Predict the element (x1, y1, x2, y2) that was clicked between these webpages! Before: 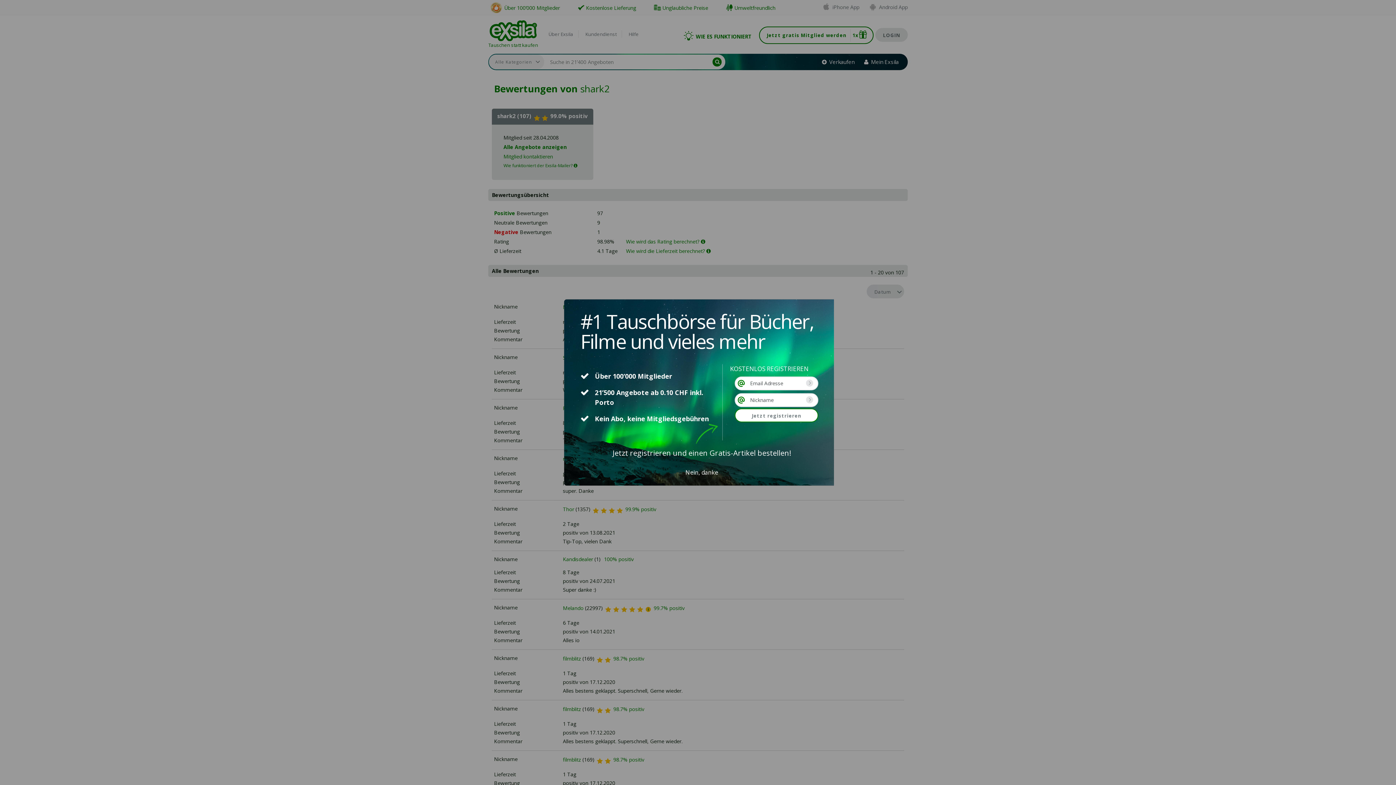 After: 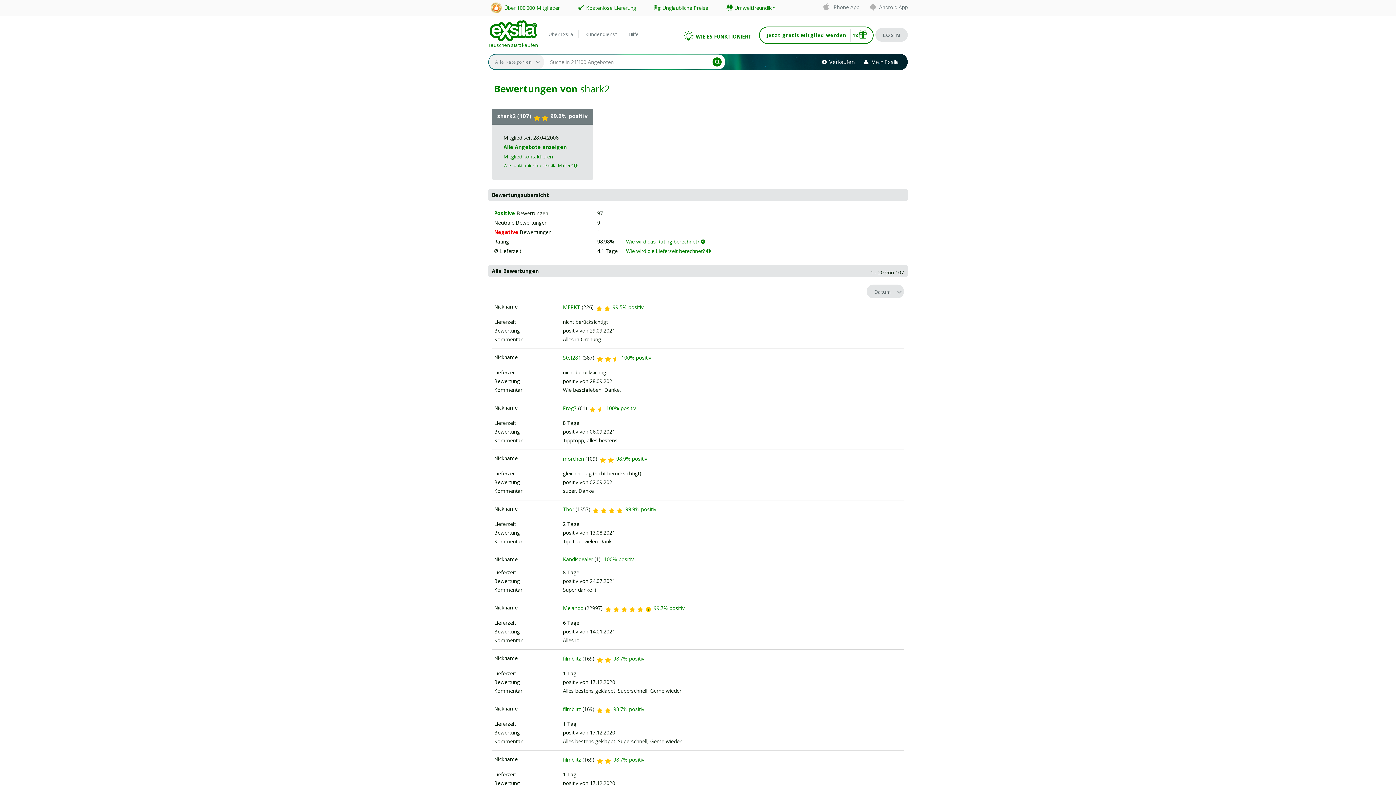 Action: bbox: (685, 468, 718, 476) label: Nein, danke